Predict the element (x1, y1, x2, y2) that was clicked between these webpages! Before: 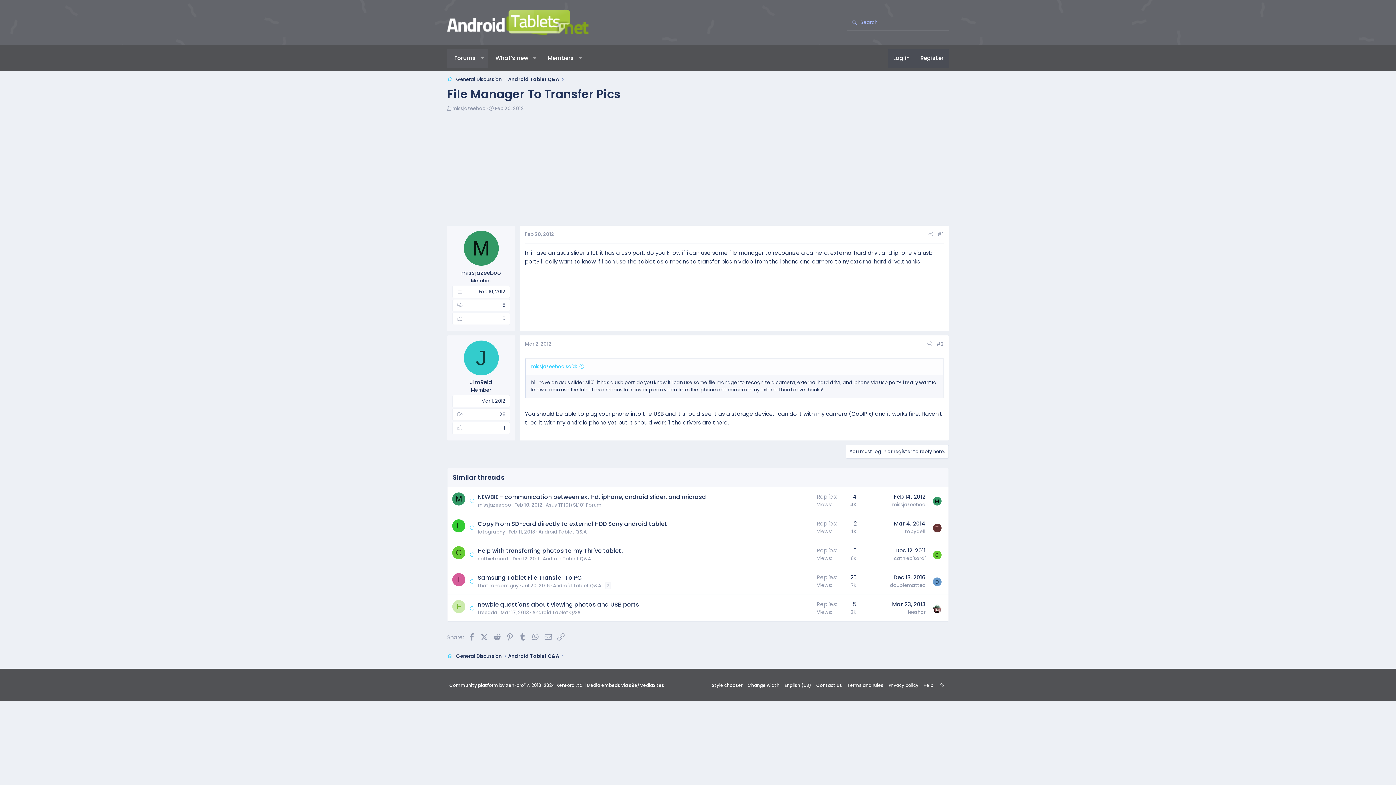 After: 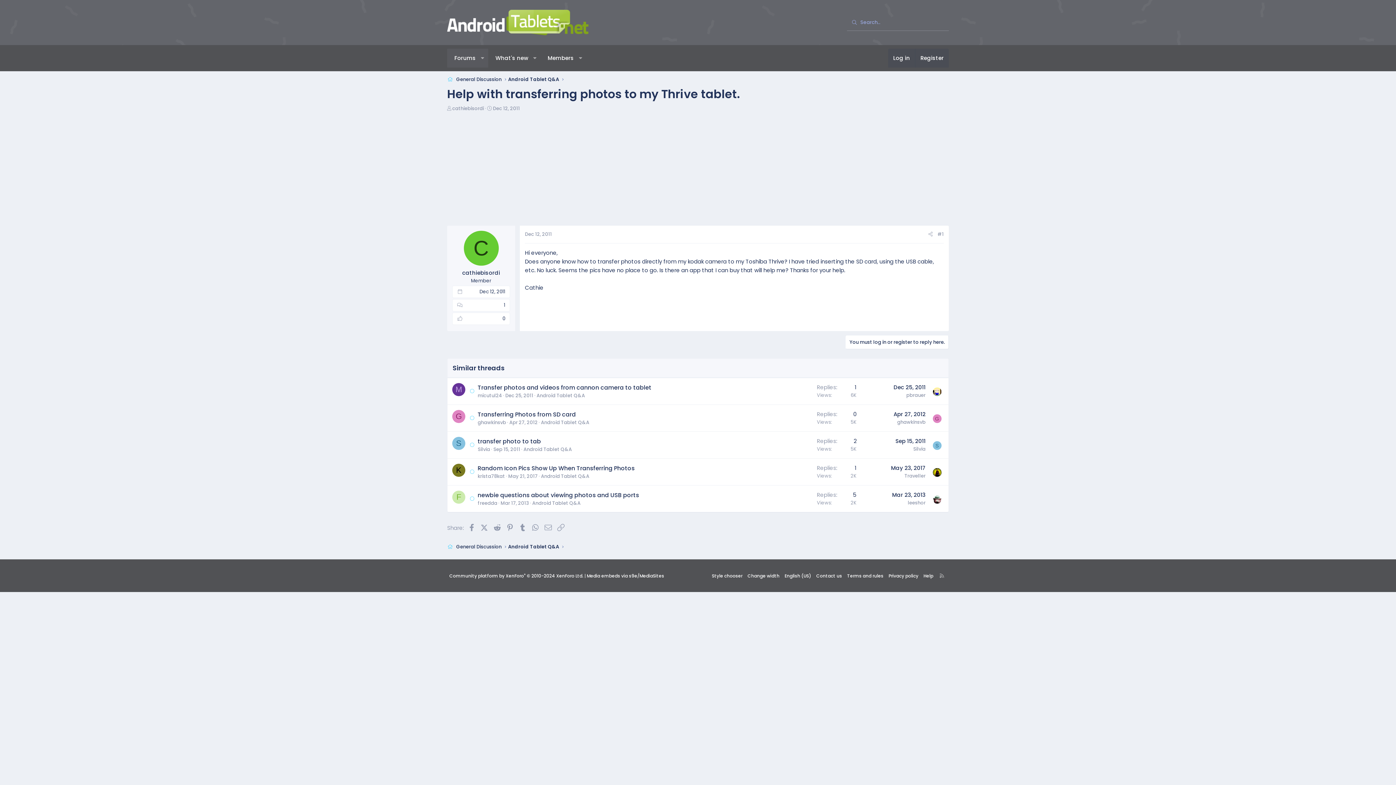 Action: bbox: (512, 555, 539, 562) label: Dec 12, 2011